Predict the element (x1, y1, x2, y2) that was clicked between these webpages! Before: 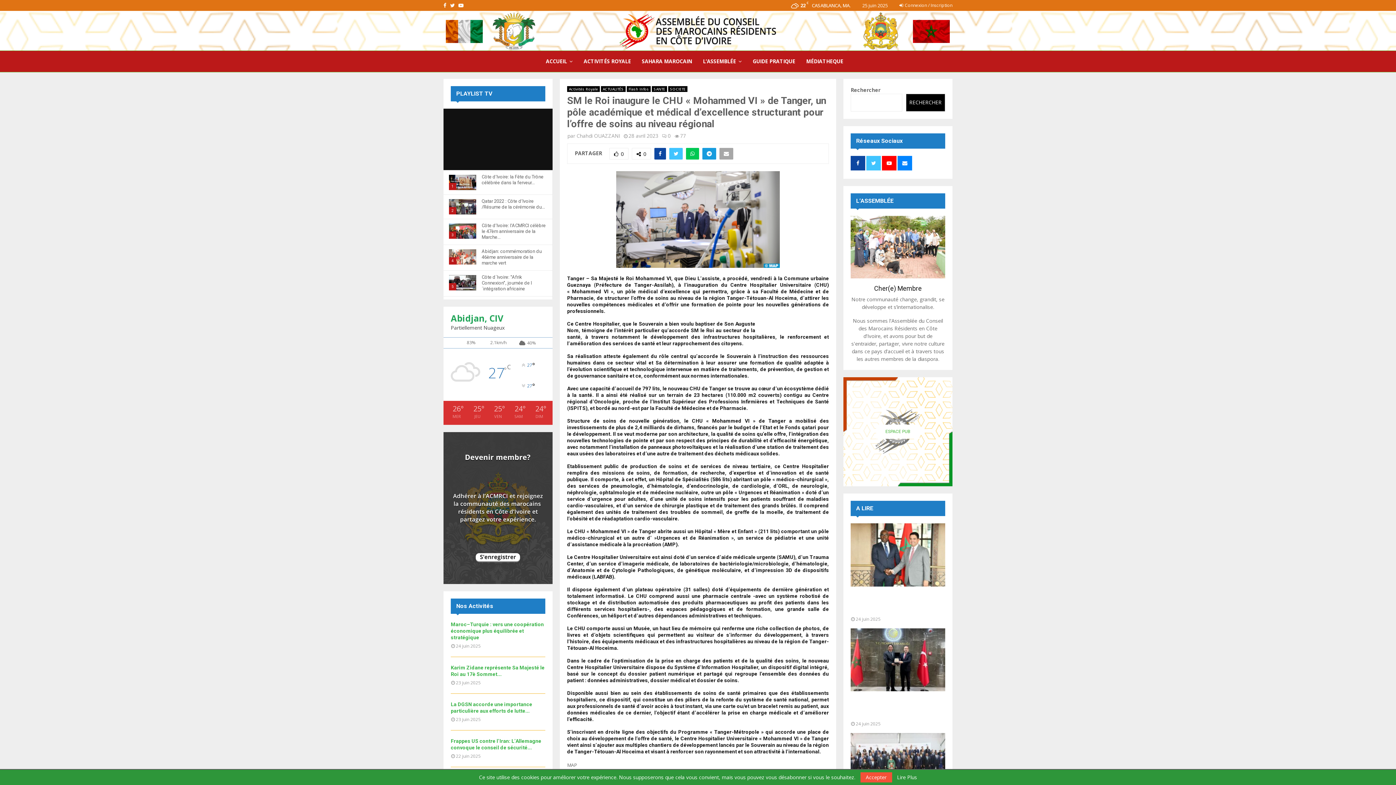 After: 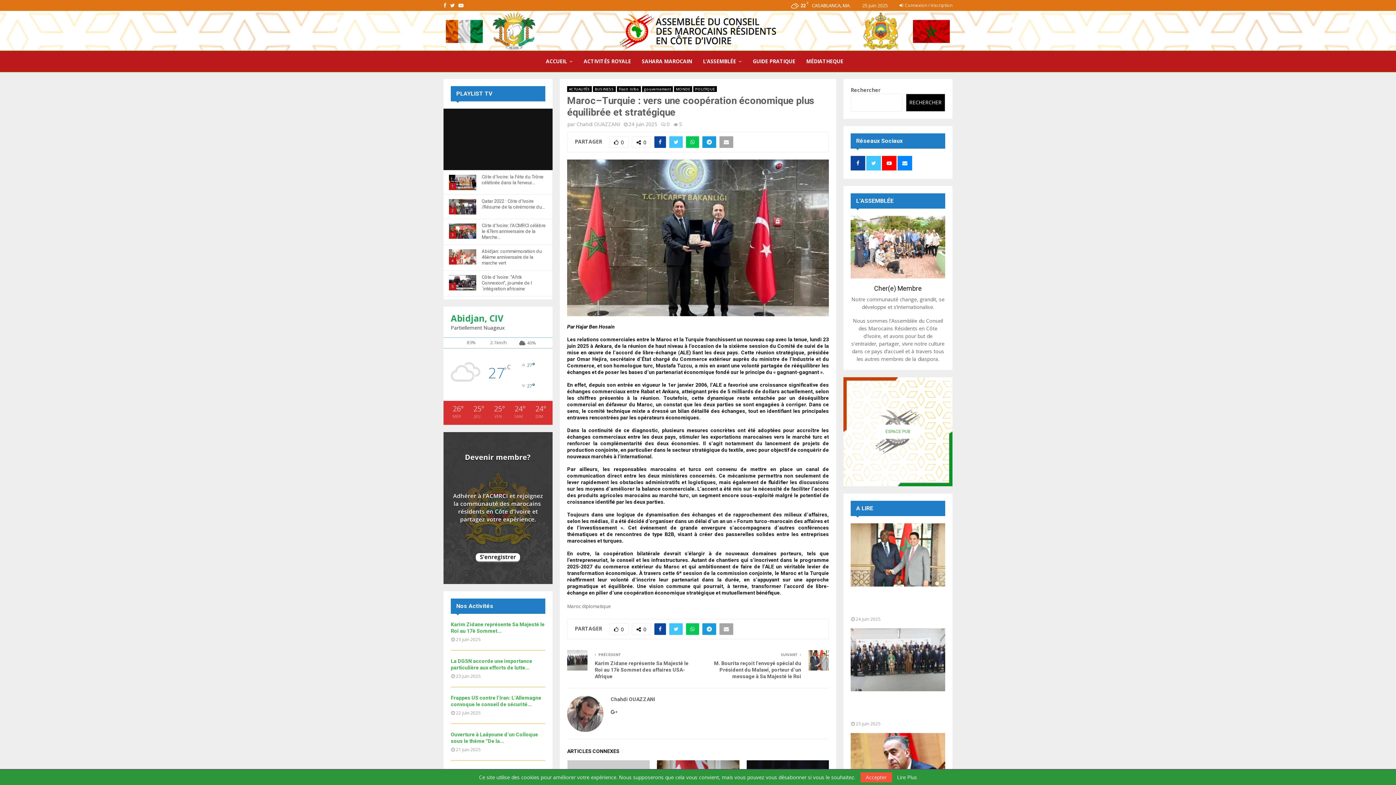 Action: label: Maroc–Turquie : vers une coopération économique plus équilibrée et stratégique bbox: (450, 621, 544, 640)